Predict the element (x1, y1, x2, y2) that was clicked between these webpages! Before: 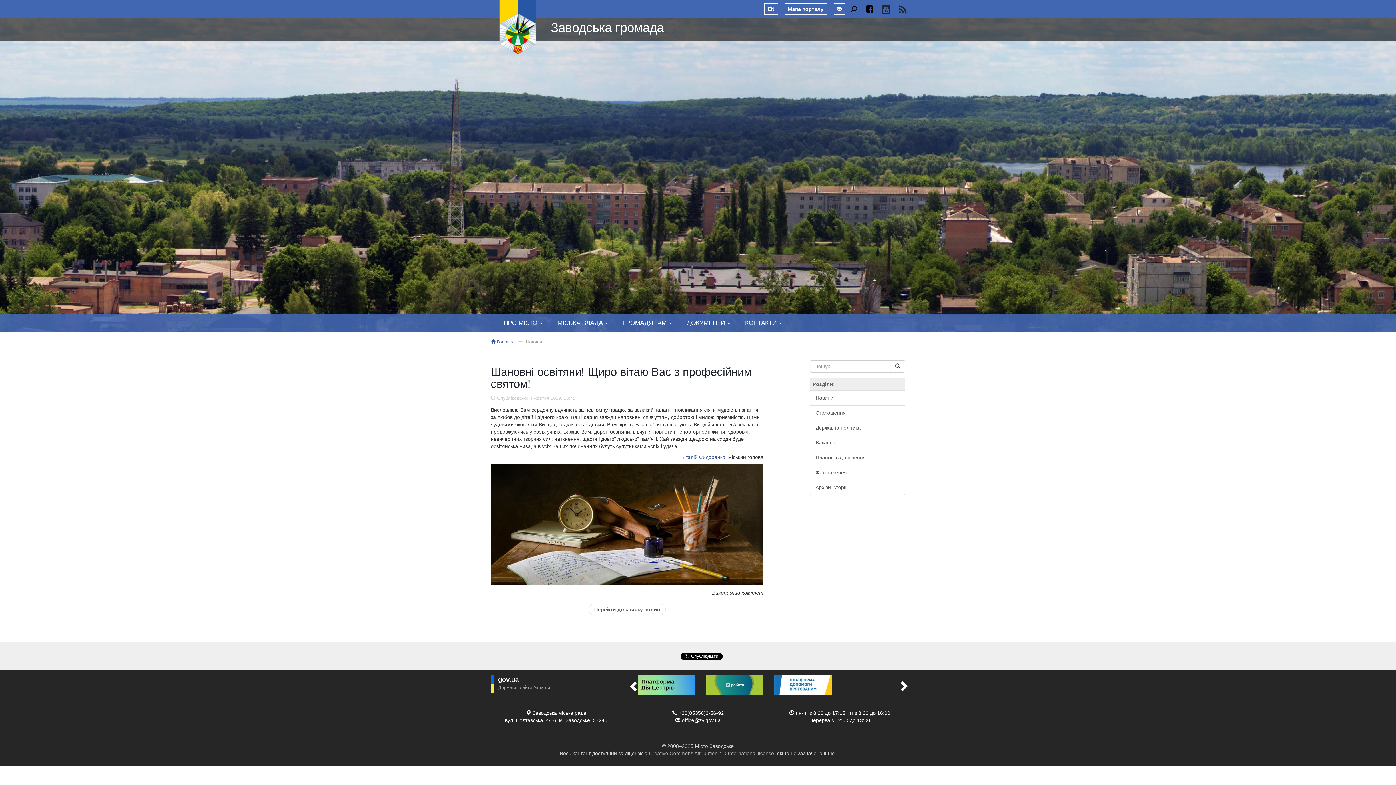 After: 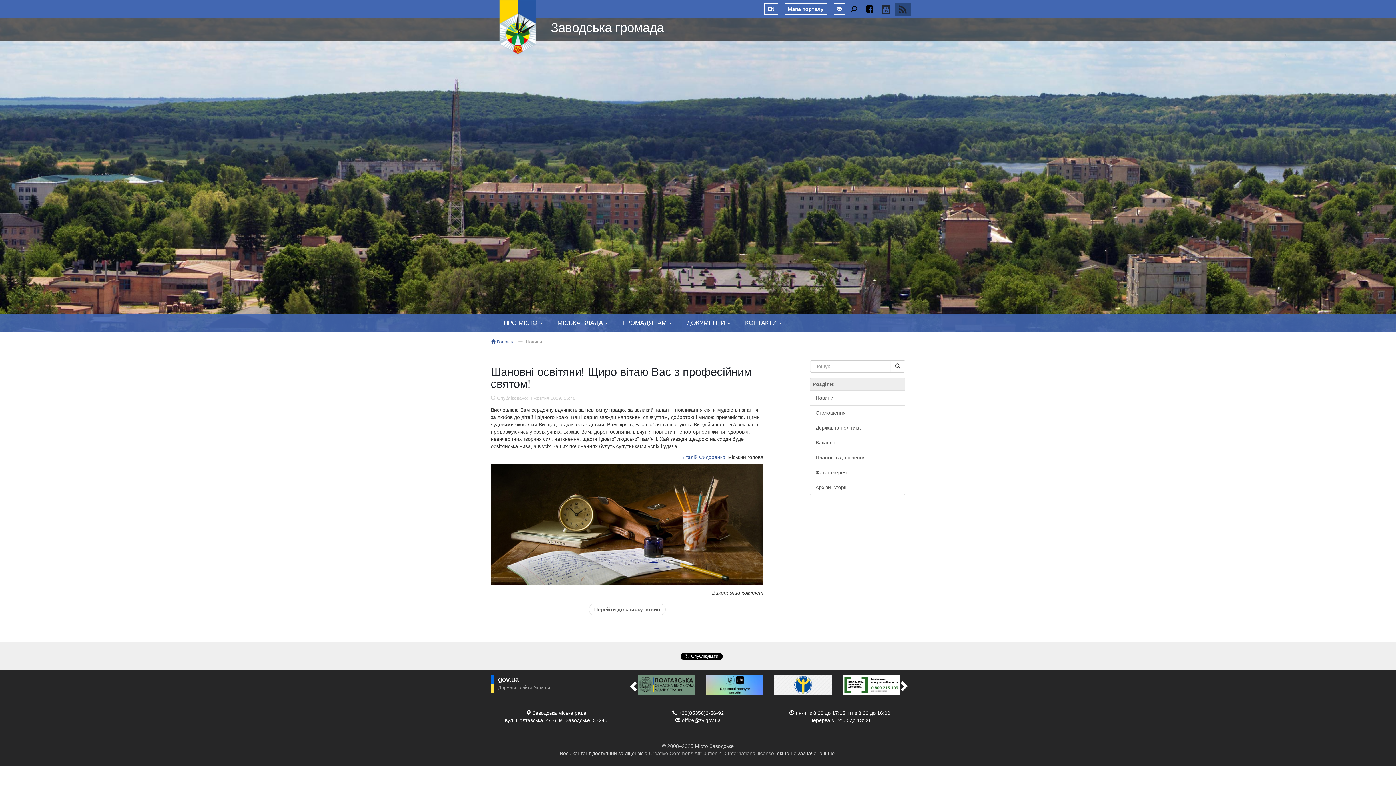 Action: bbox: (895, 3, 910, 15)